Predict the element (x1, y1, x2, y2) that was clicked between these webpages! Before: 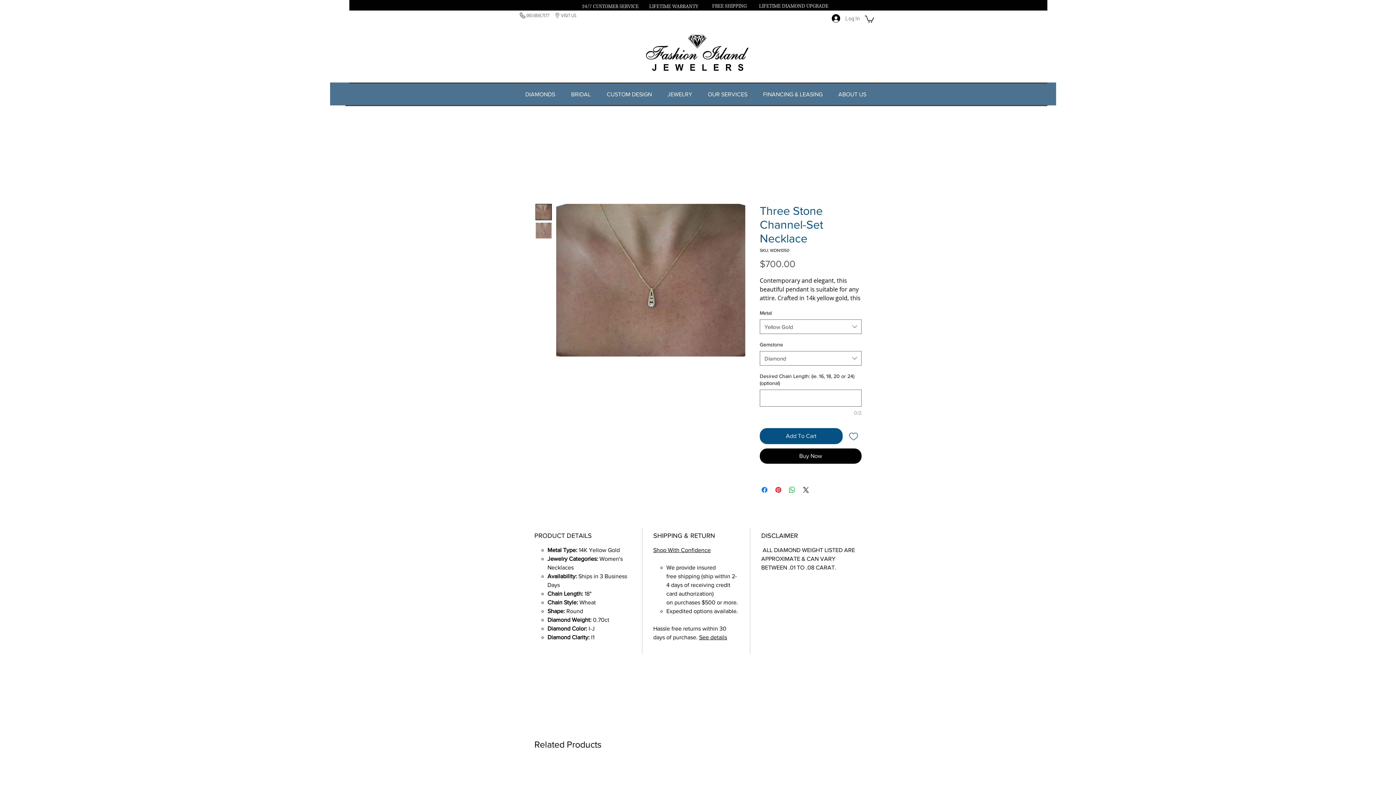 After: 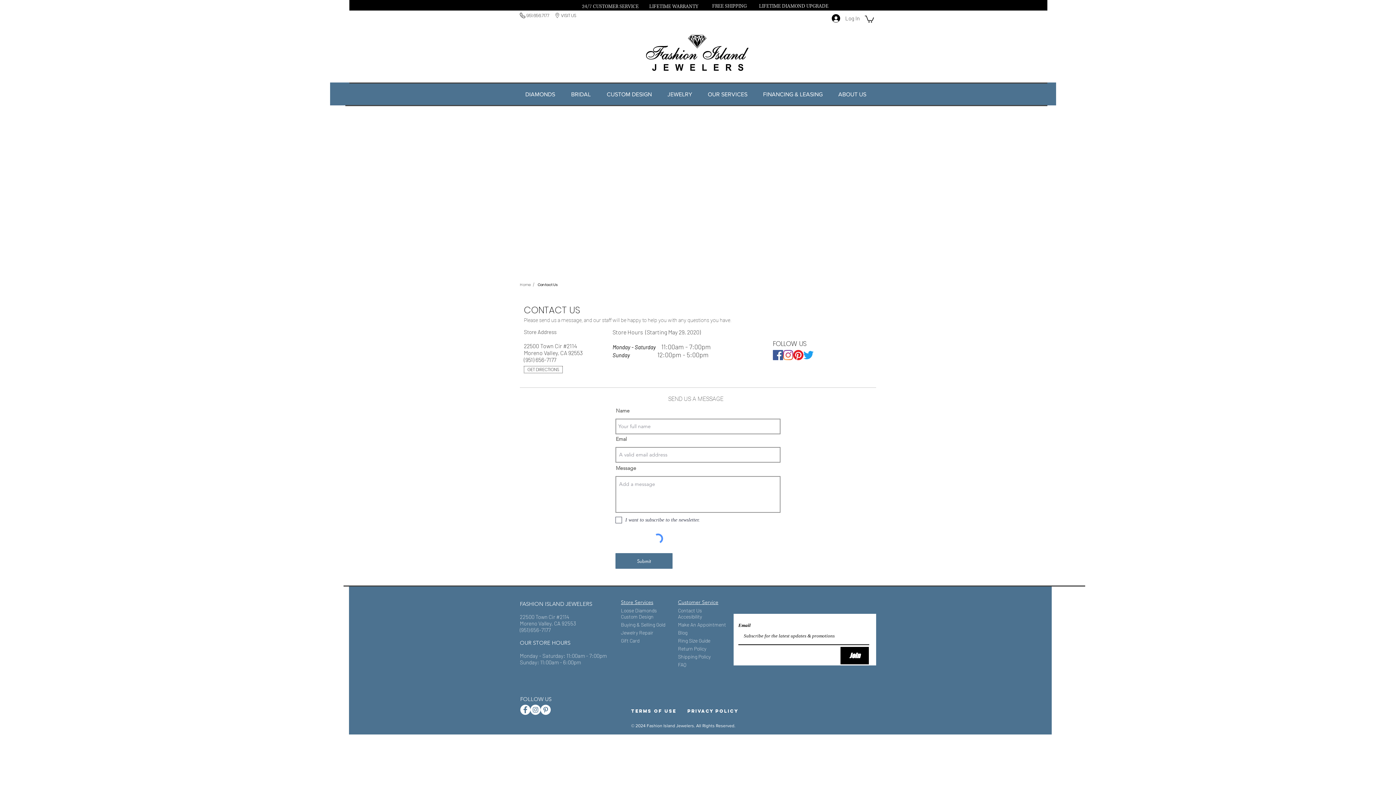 Action: label: 24/7 CUSTOMER SERVICE bbox: (582, 2, 638, 9)